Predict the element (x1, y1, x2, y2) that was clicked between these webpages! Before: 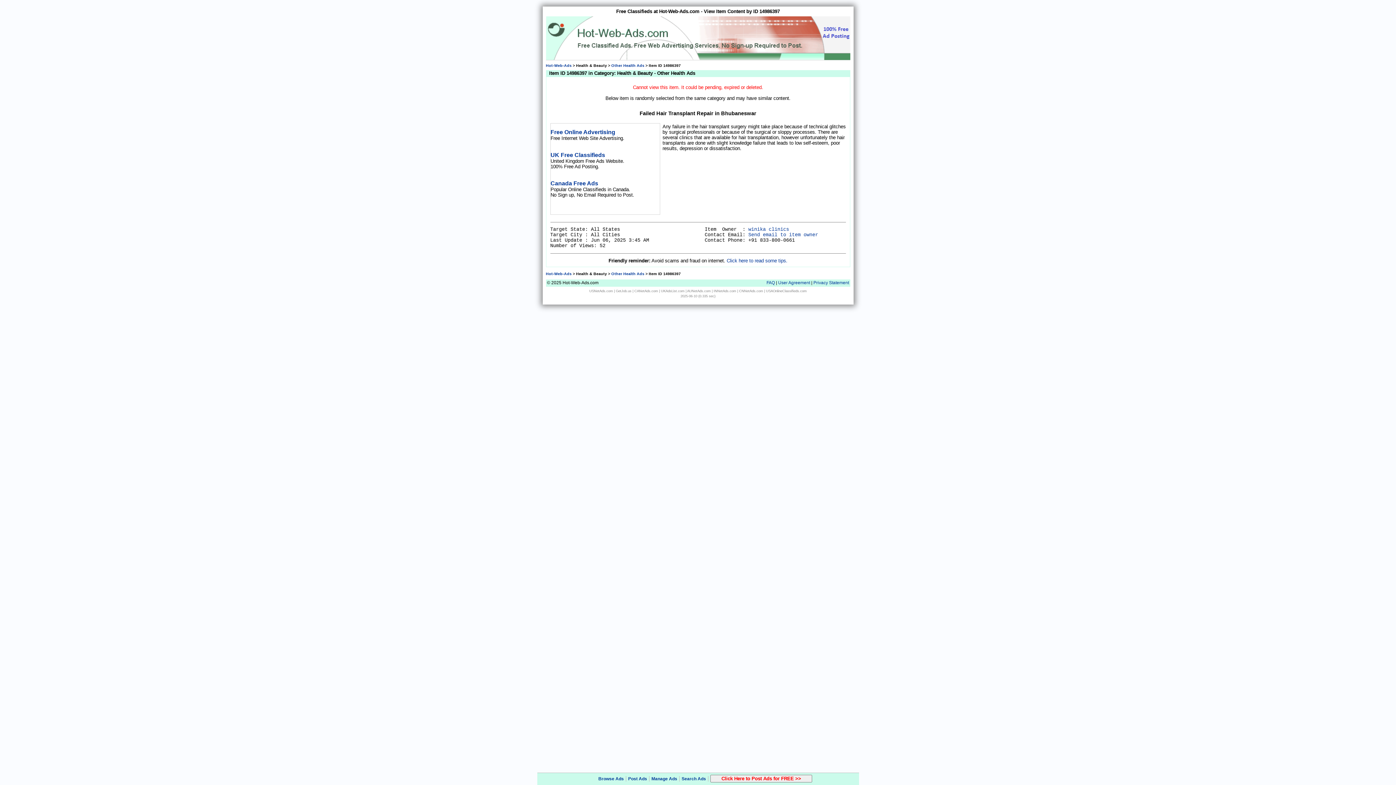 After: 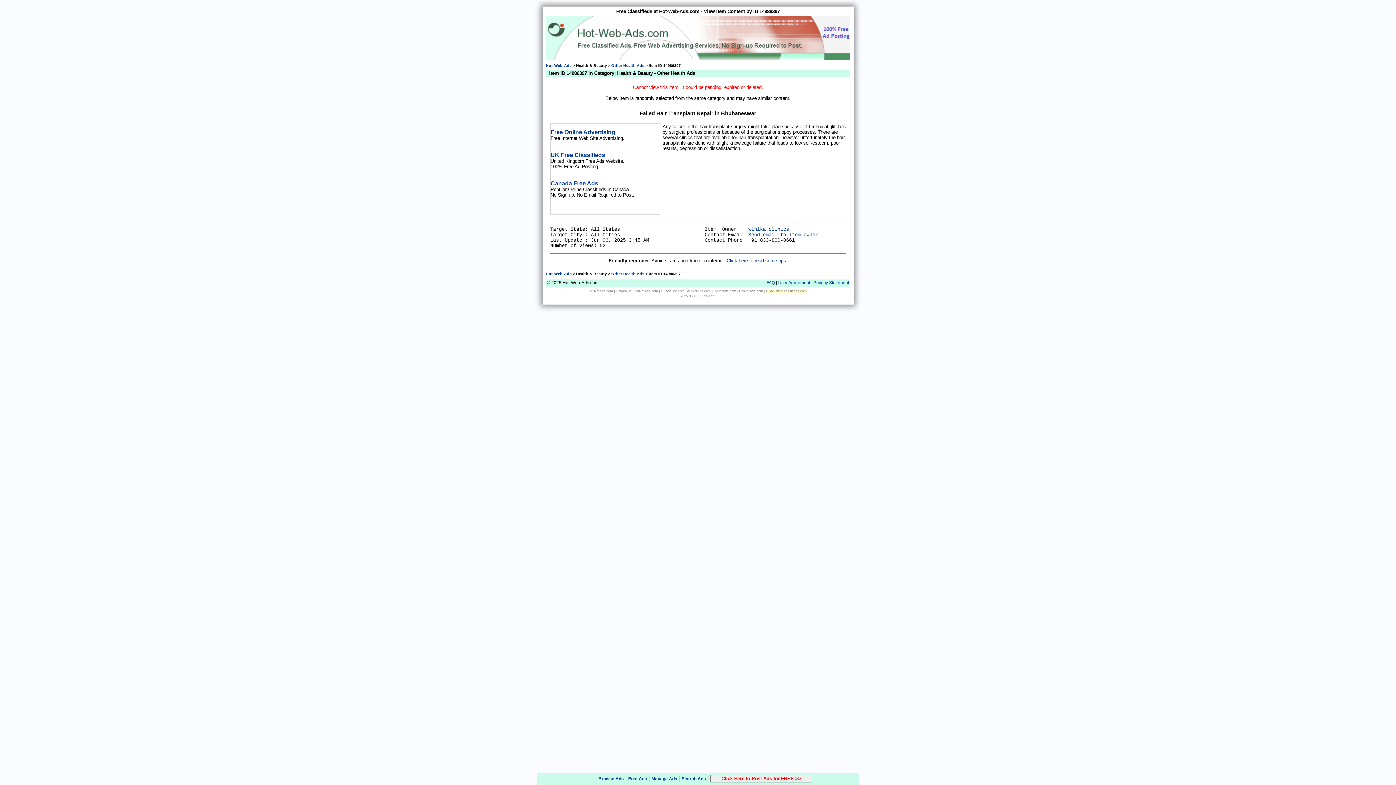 Action: bbox: (766, 289, 806, 293) label: USAOnlineClassifieds.com